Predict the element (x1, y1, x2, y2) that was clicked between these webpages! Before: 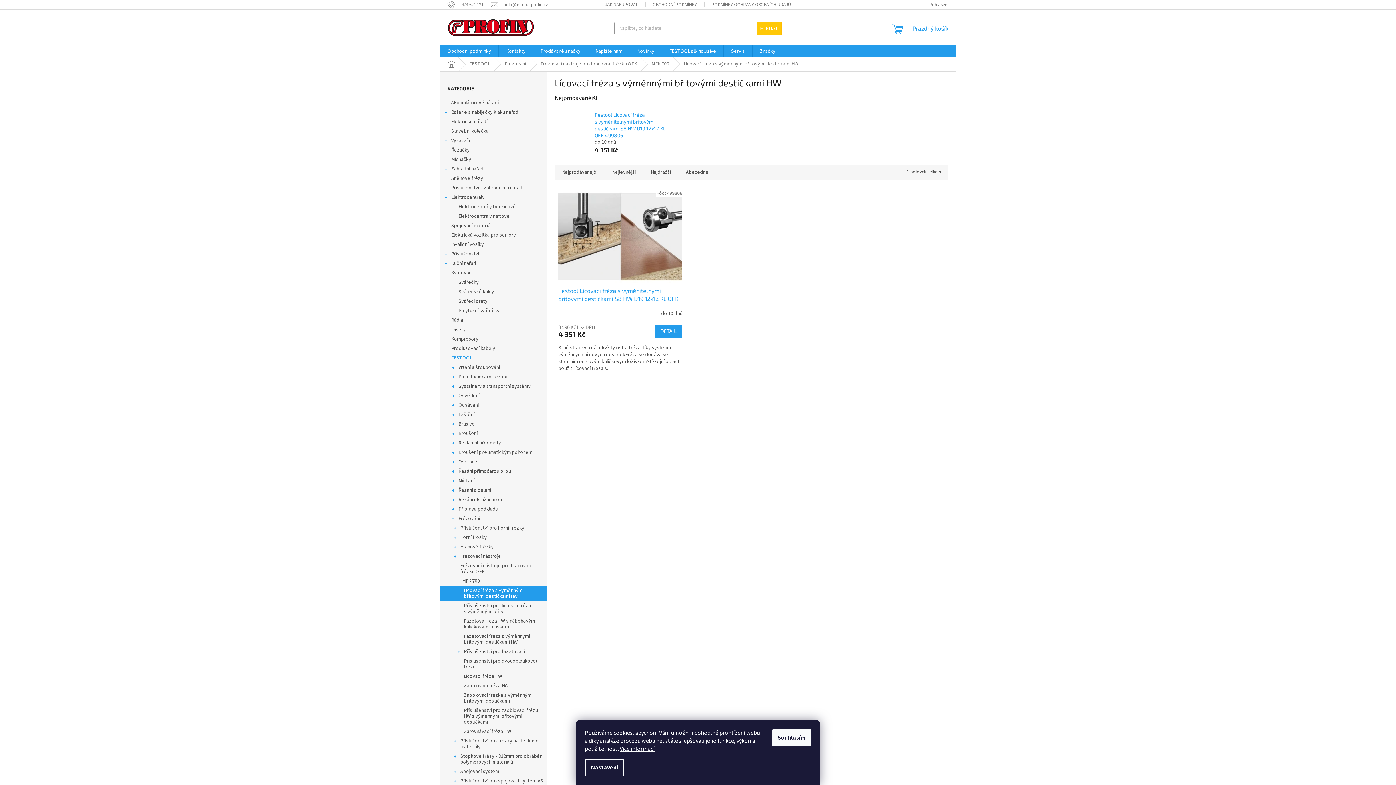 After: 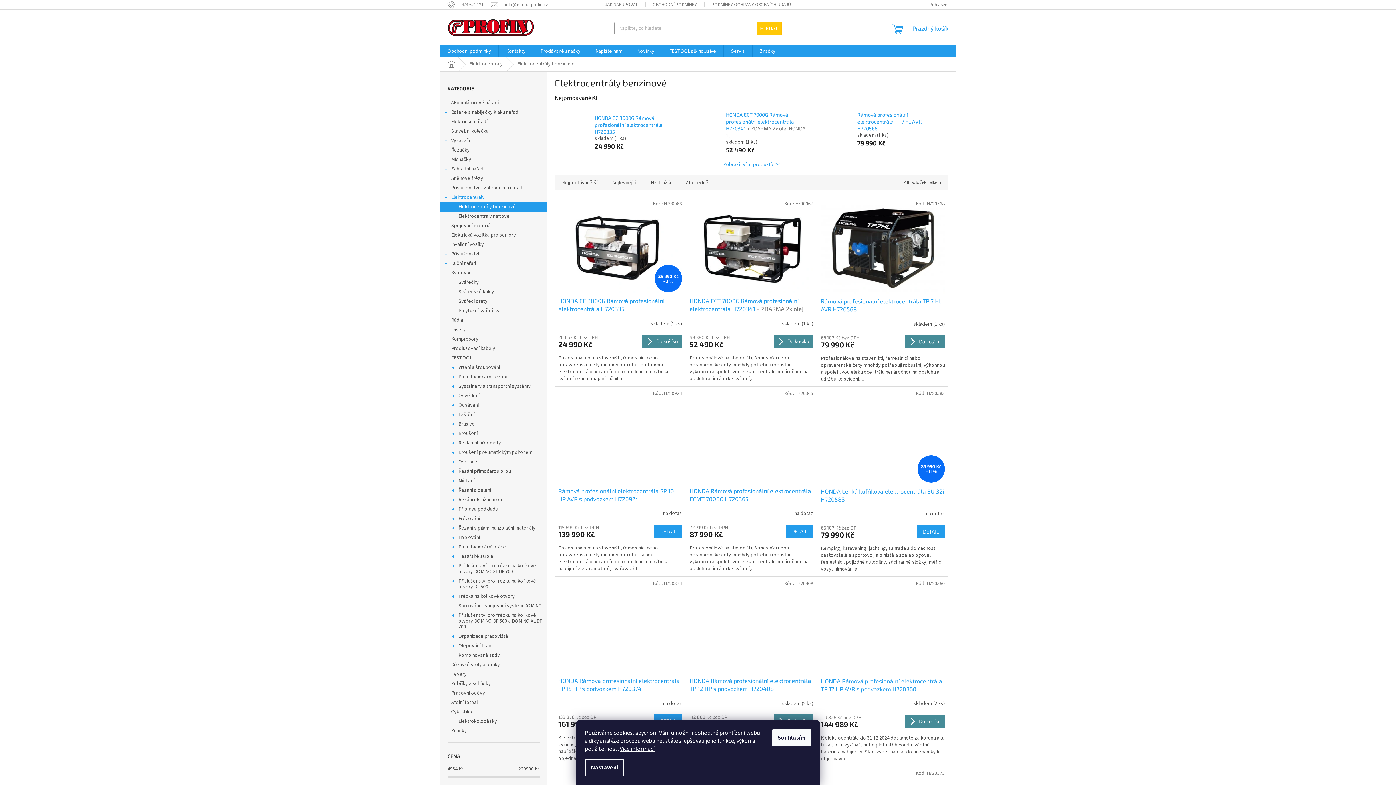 Action: label: Elektrocentrály benzinové bbox: (440, 202, 547, 211)